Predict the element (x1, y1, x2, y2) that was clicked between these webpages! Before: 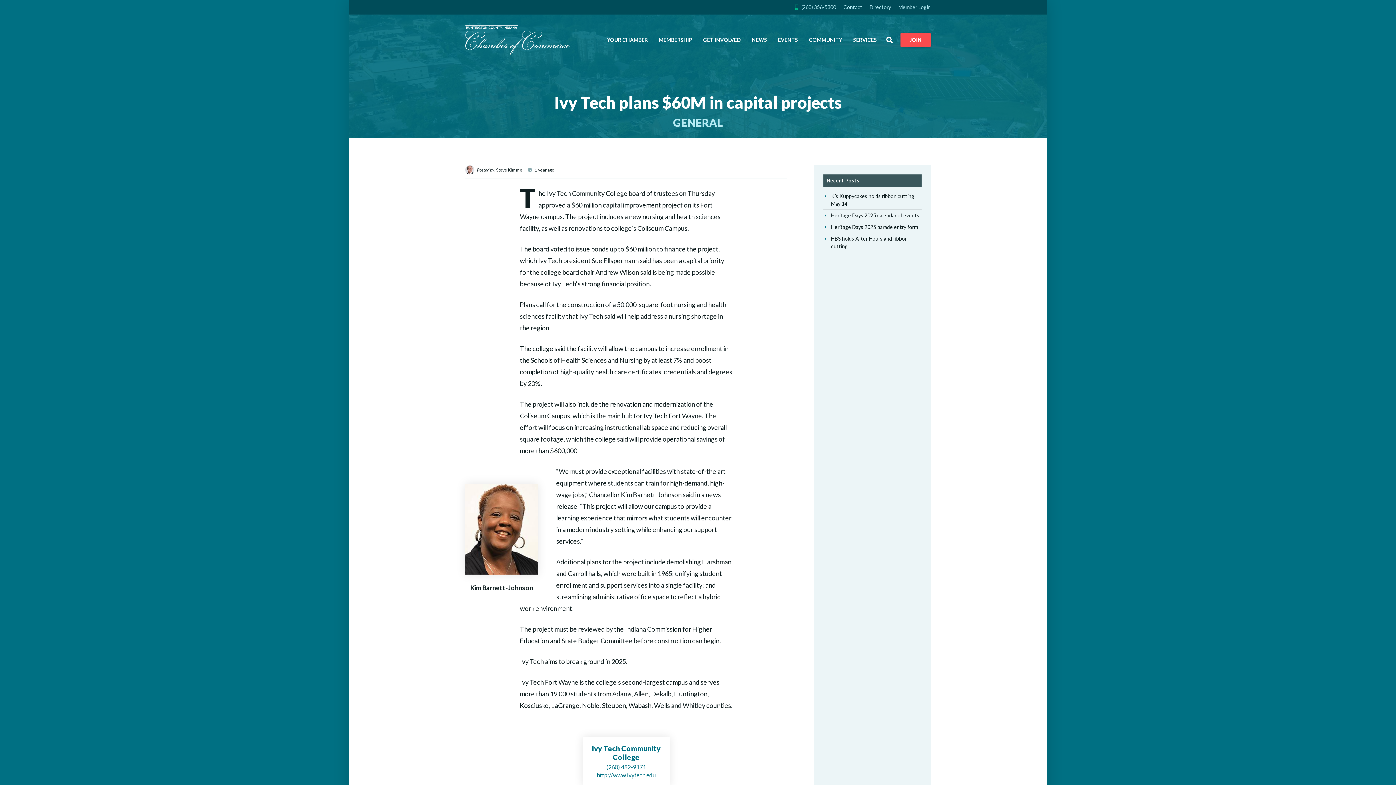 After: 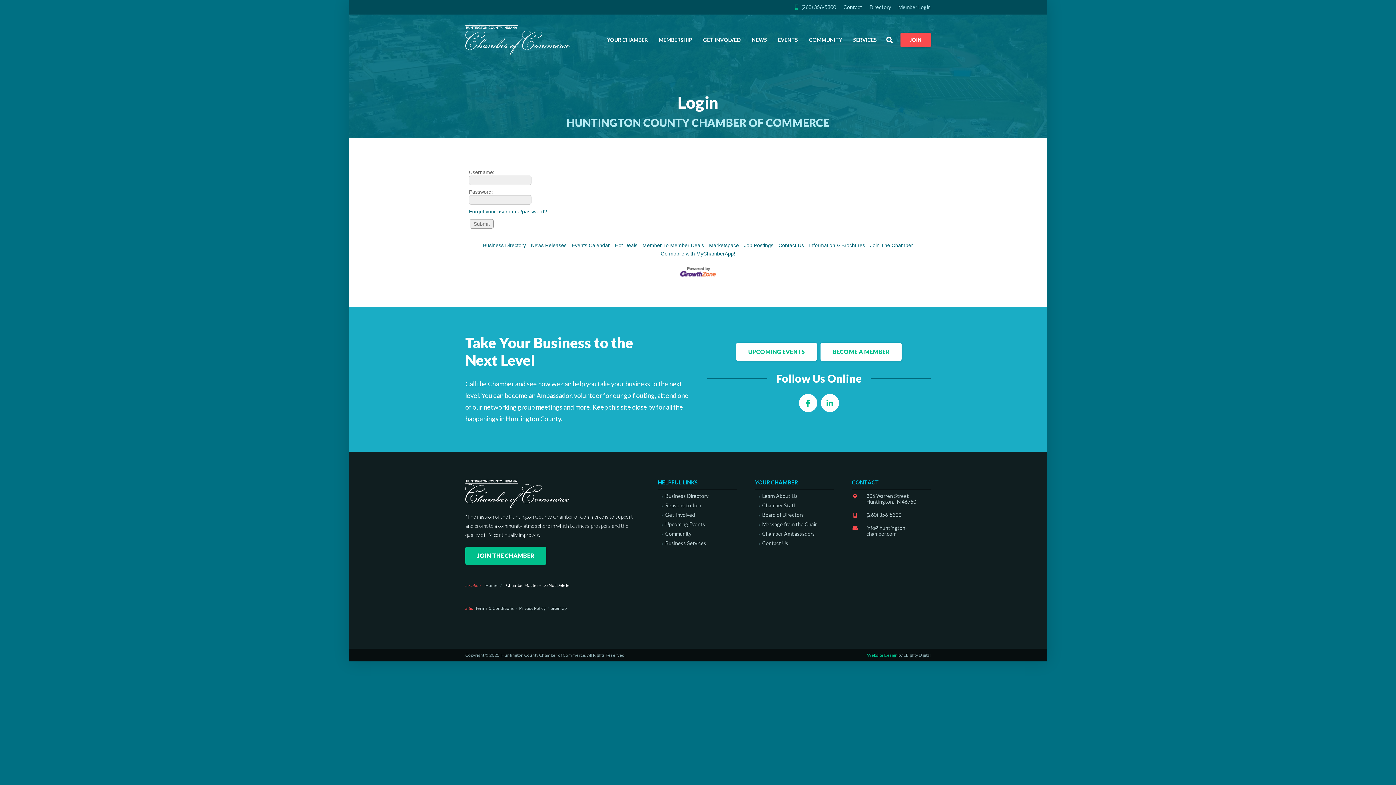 Action: label: Member Login bbox: (898, 4, 930, 10)